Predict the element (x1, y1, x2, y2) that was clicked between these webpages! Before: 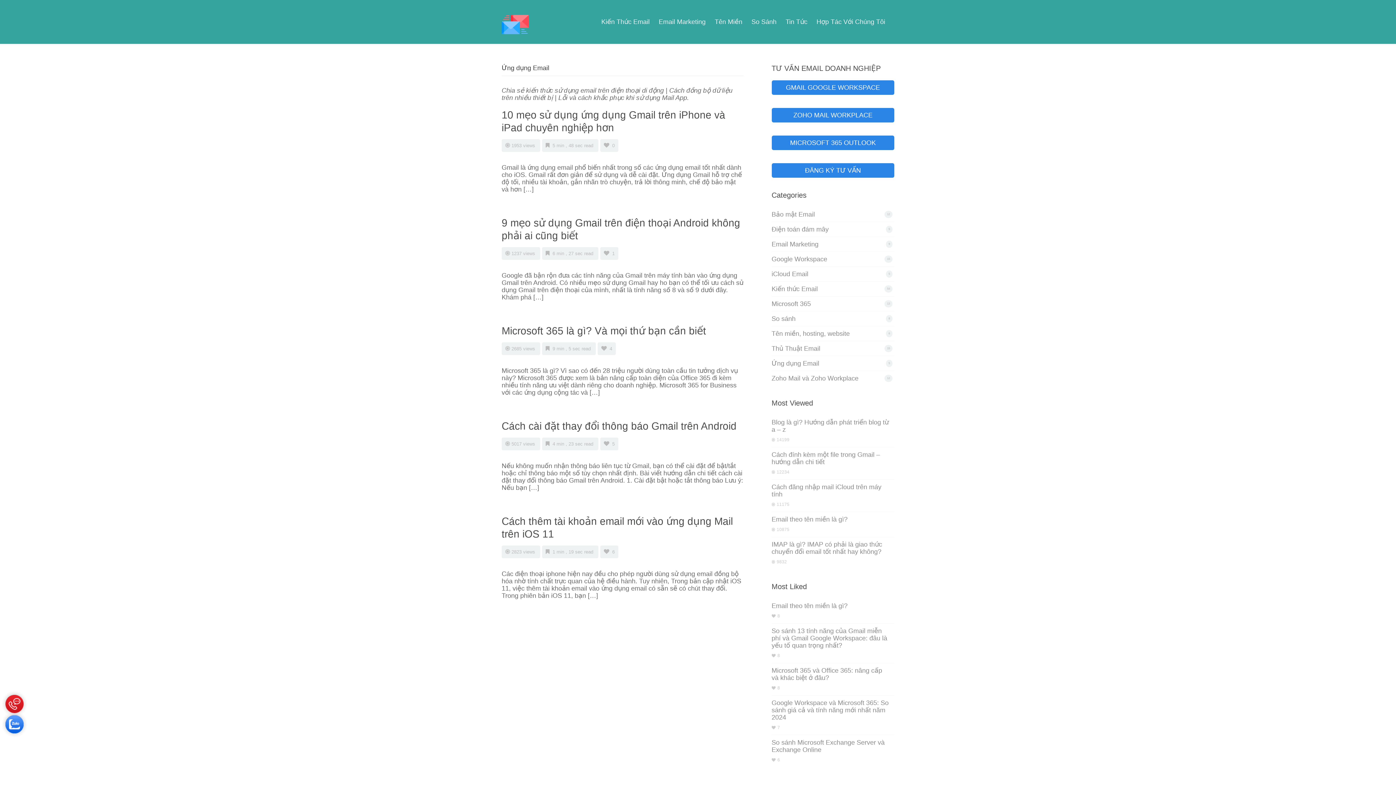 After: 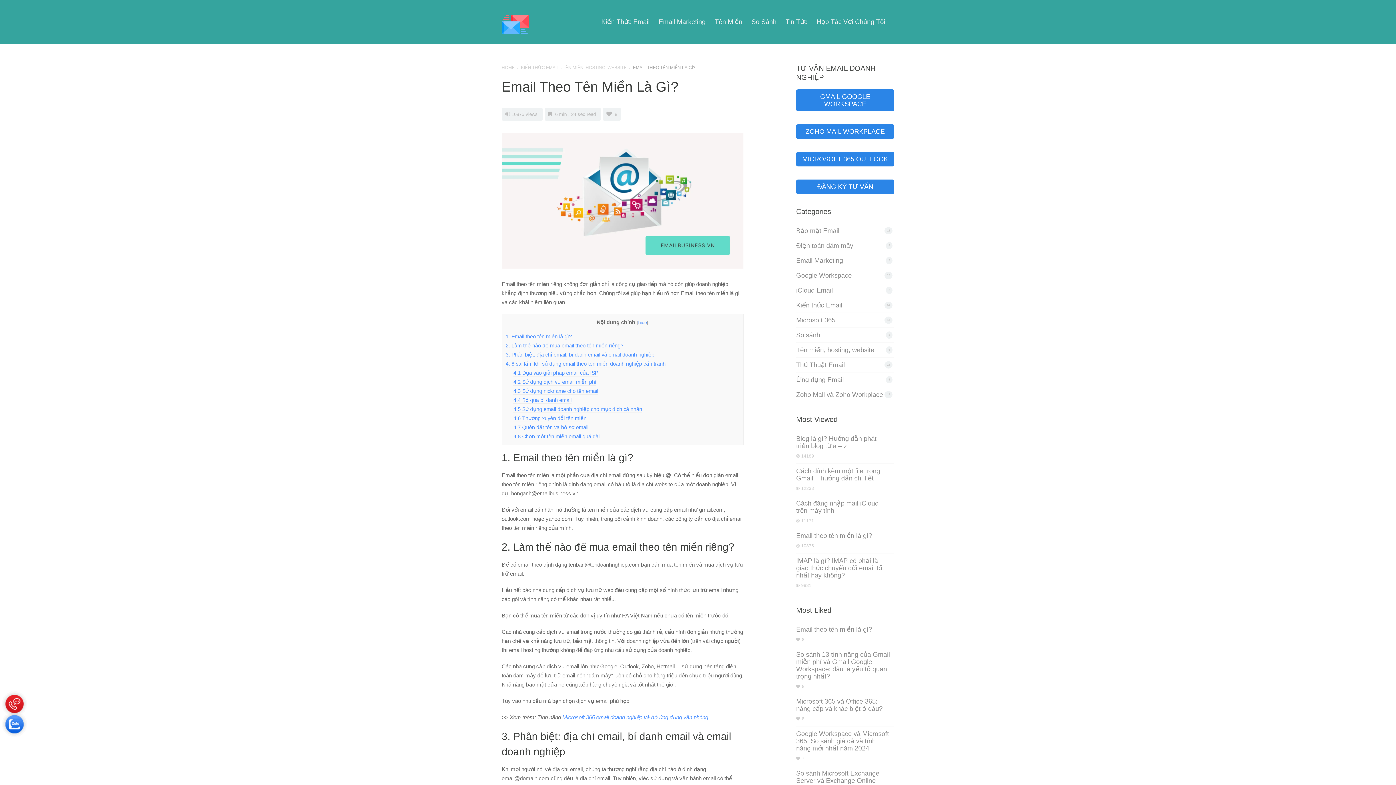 Action: bbox: (771, 602, 847, 609) label: Email theo tên miền là gì?